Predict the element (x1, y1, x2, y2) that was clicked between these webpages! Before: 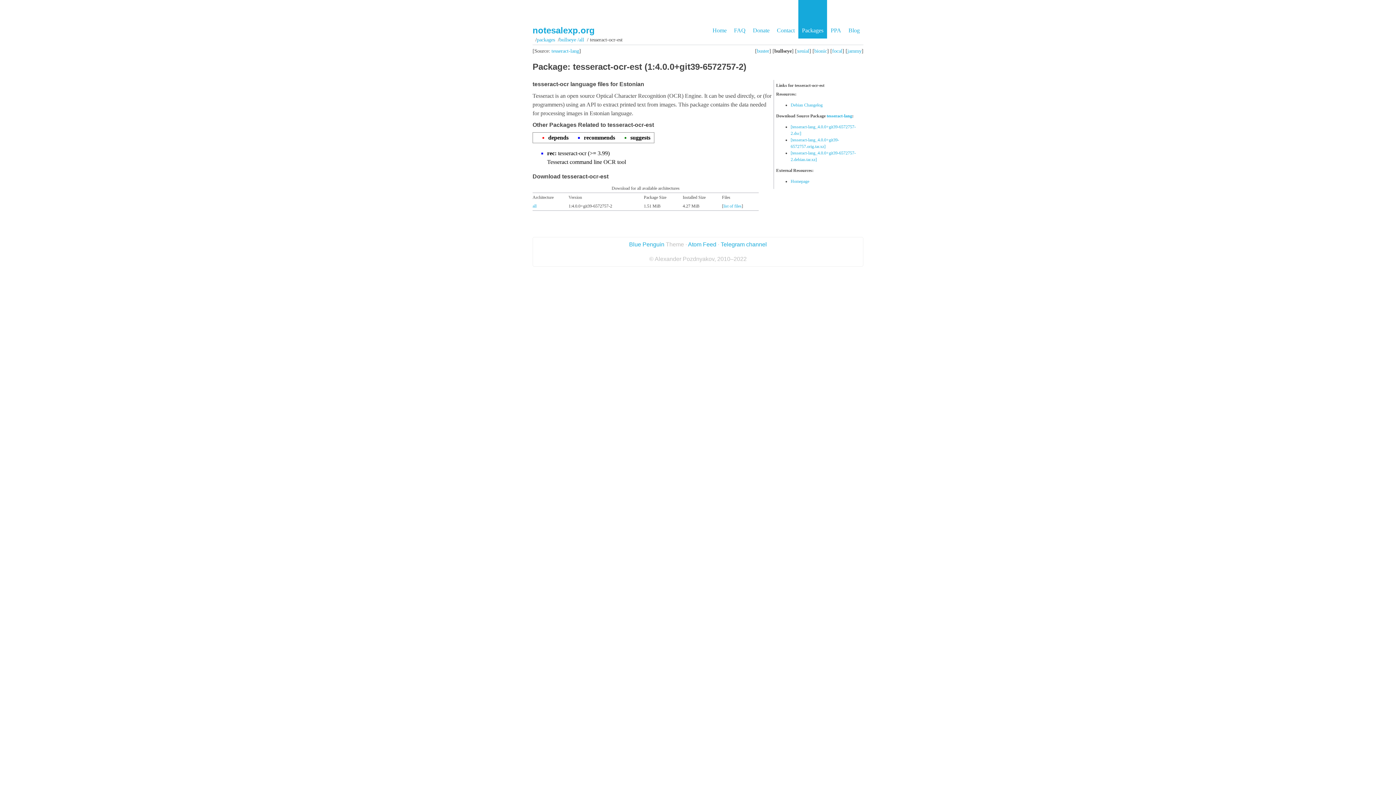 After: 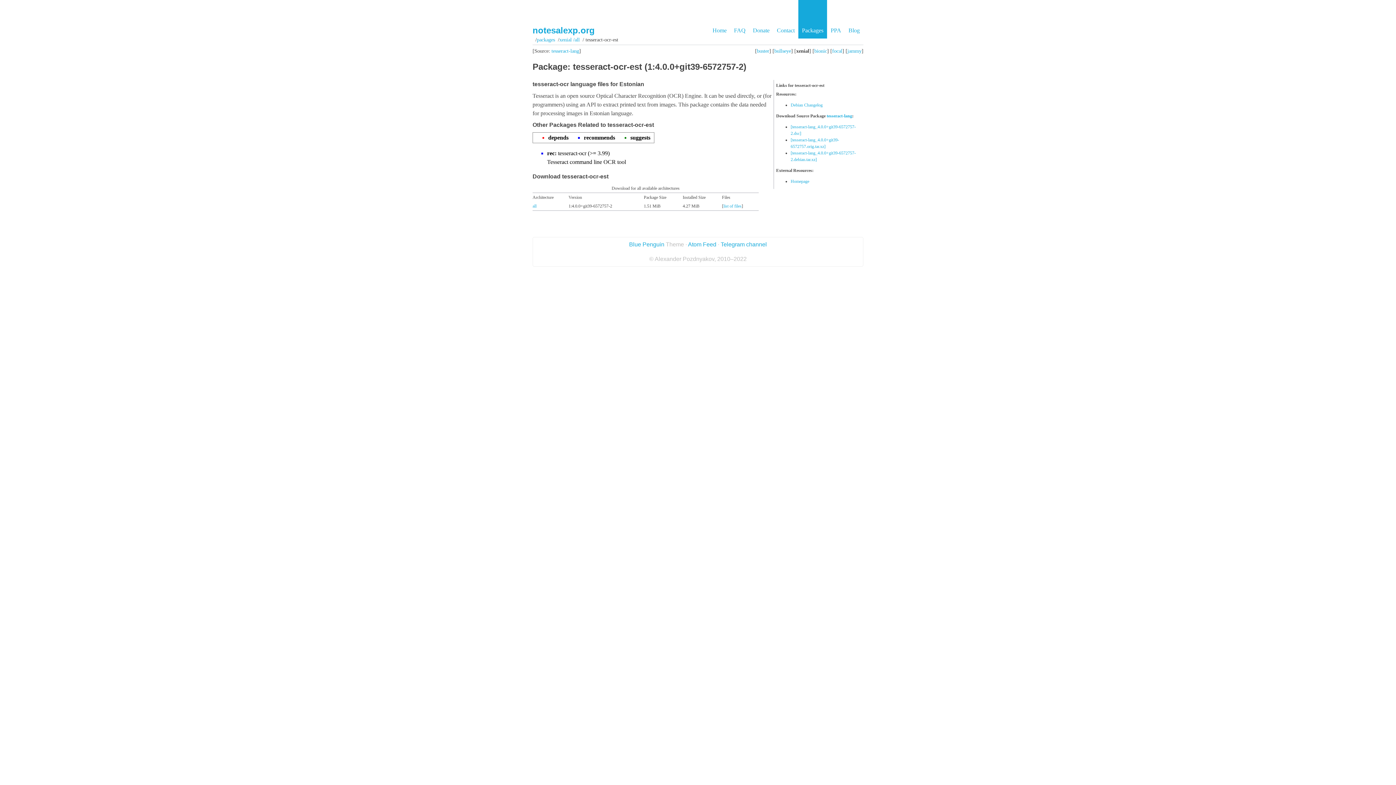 Action: label: xenial bbox: (797, 47, 809, 53)